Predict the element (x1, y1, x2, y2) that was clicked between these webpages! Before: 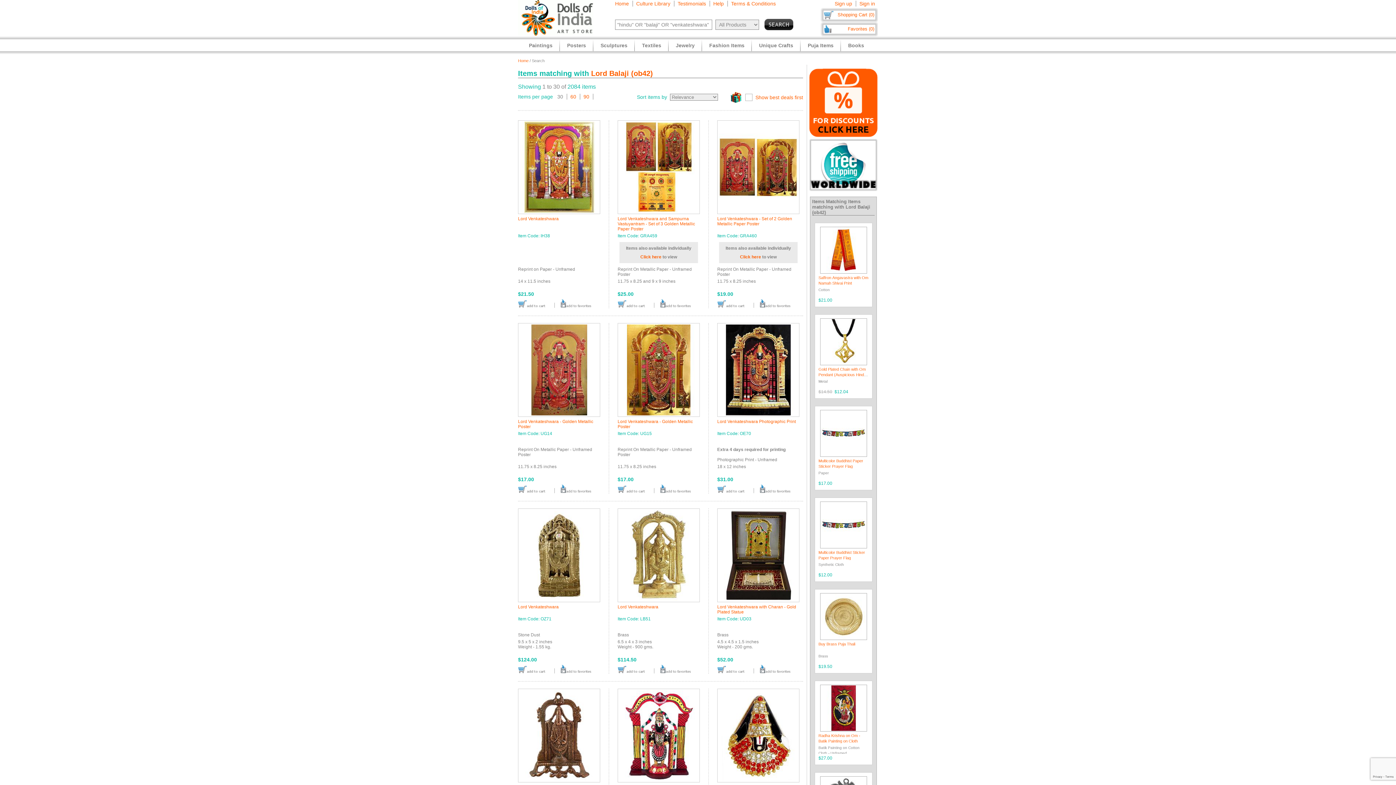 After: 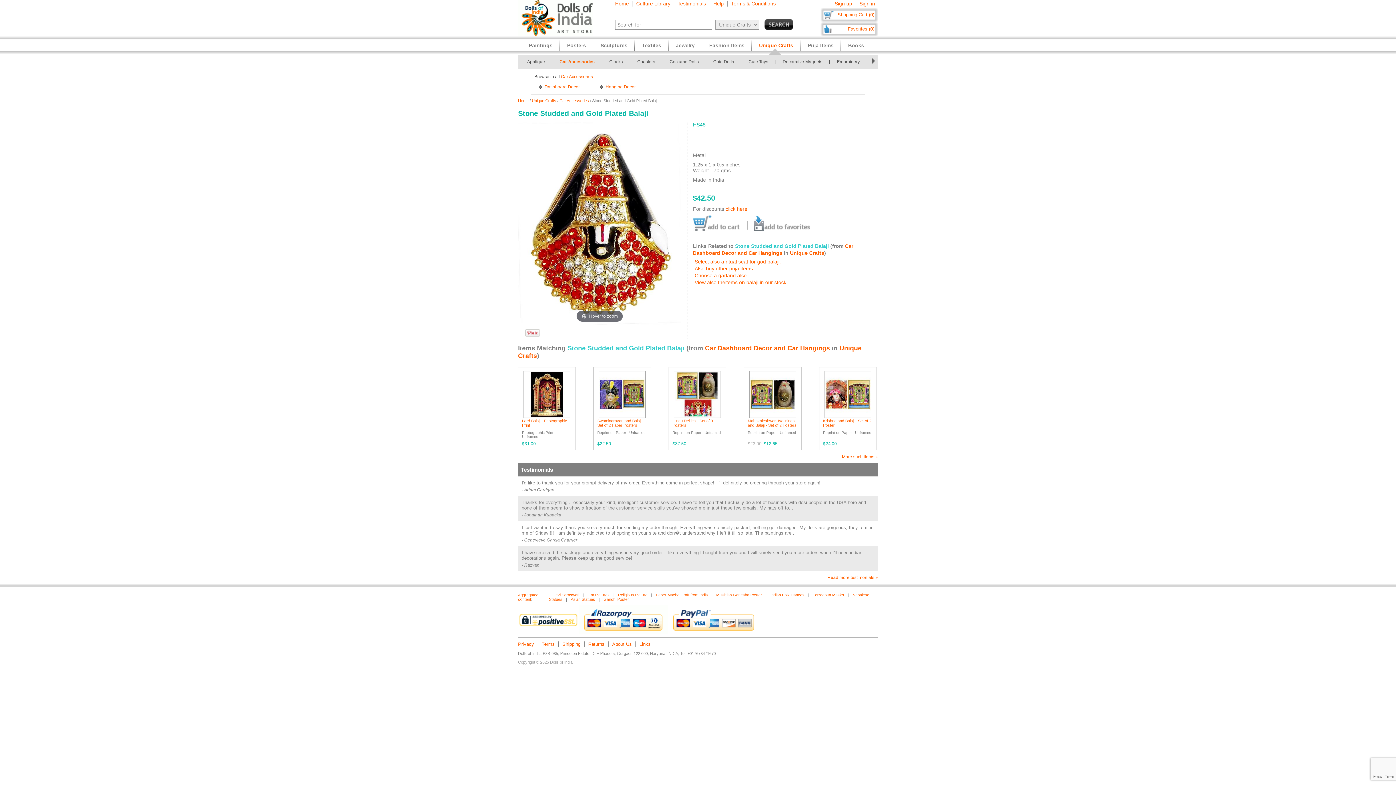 Action: bbox: (717, 780, 799, 785)